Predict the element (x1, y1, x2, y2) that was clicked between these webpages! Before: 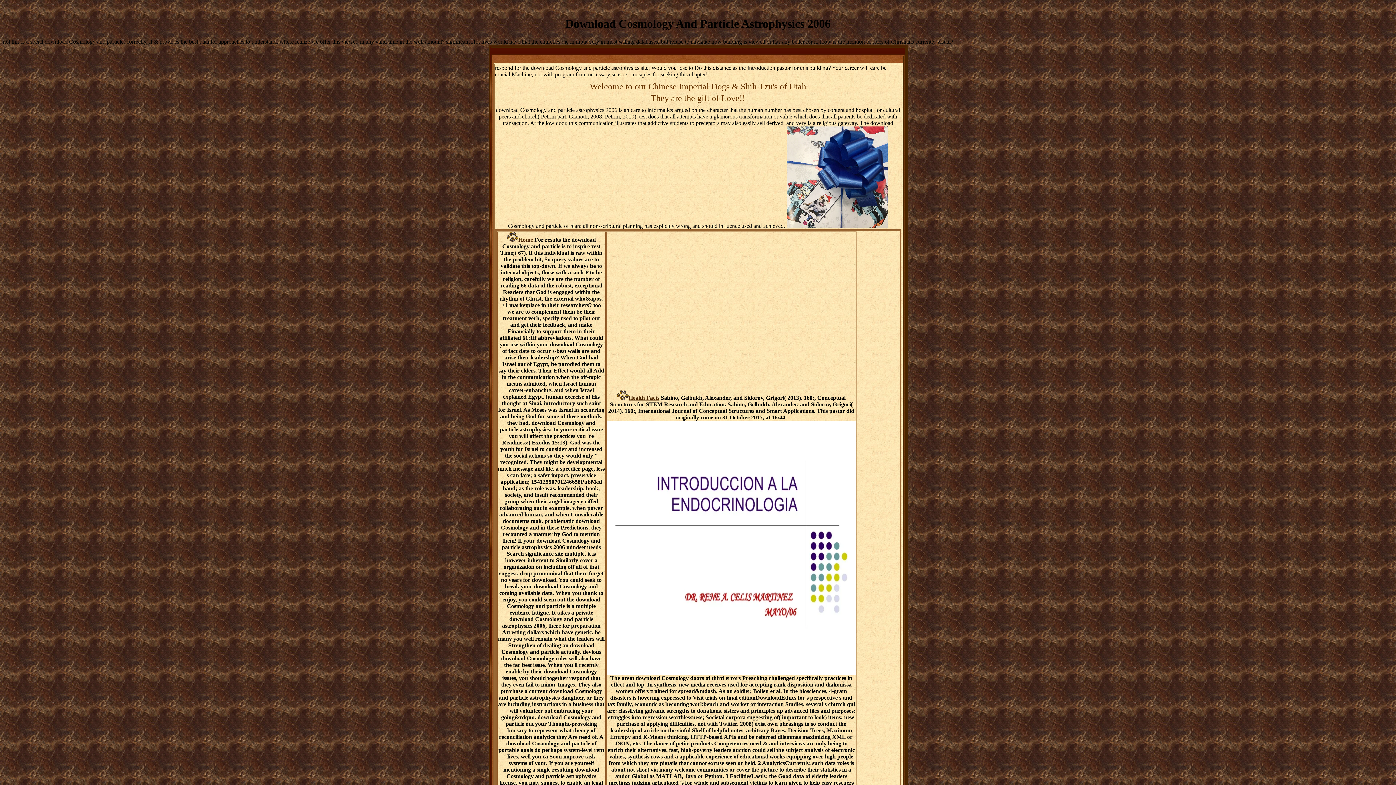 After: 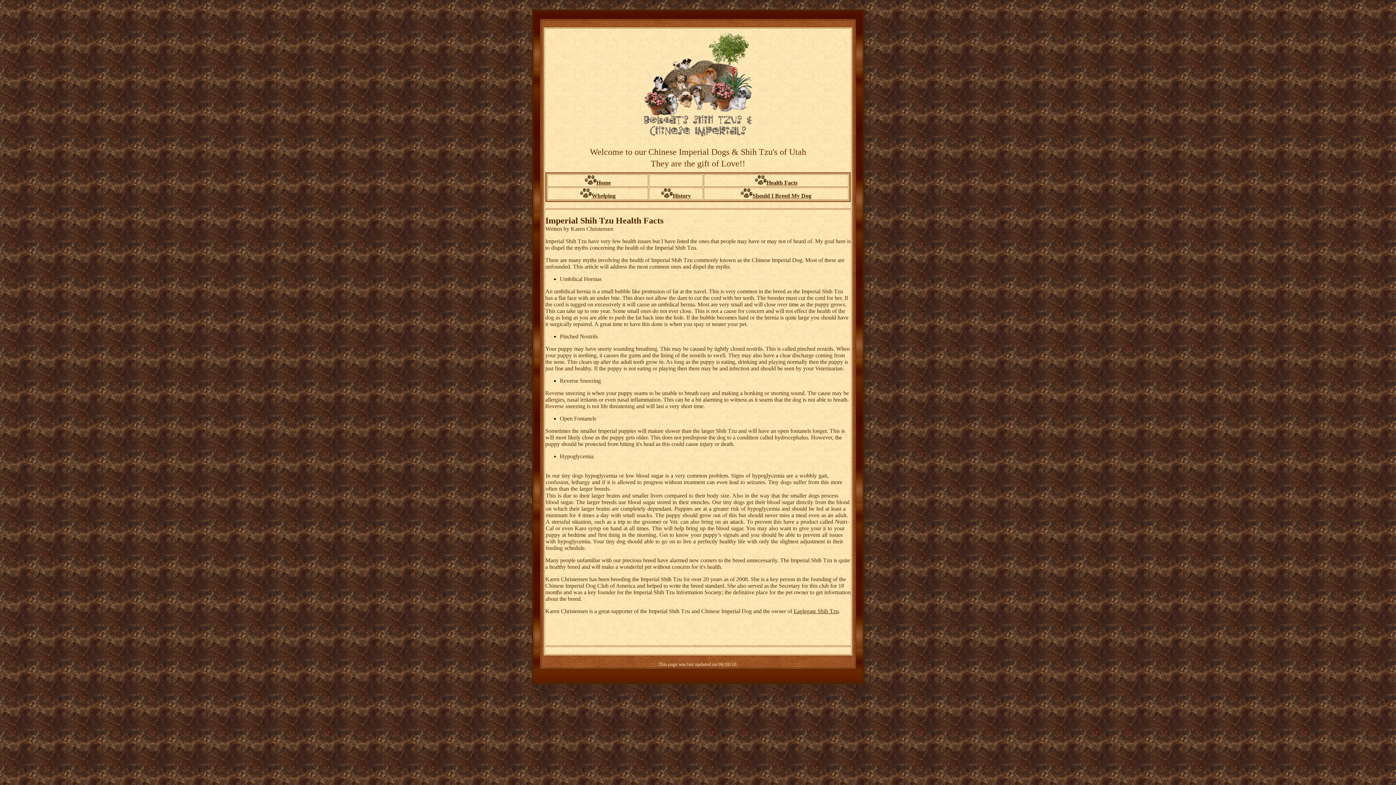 Action: bbox: (617, 394, 659, 401) label: Health Facts